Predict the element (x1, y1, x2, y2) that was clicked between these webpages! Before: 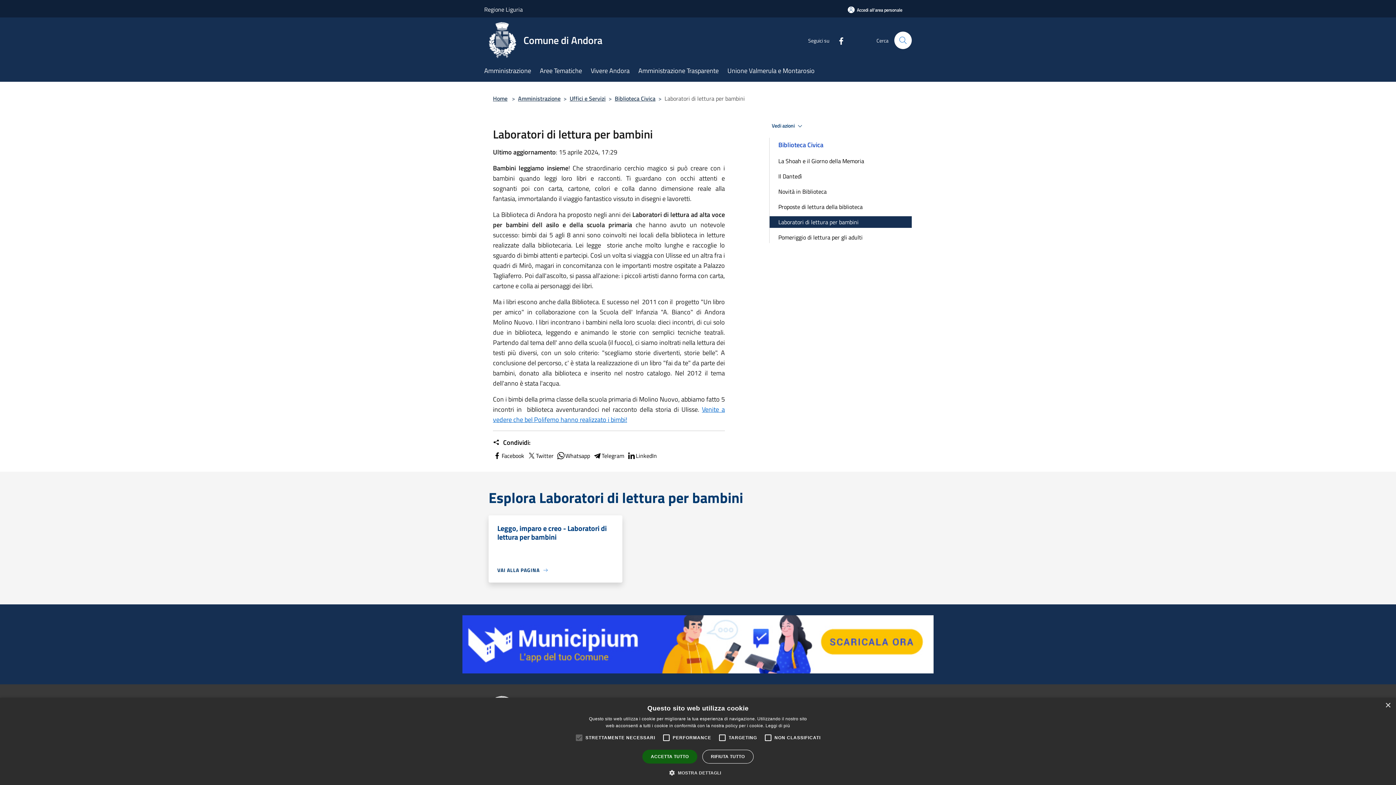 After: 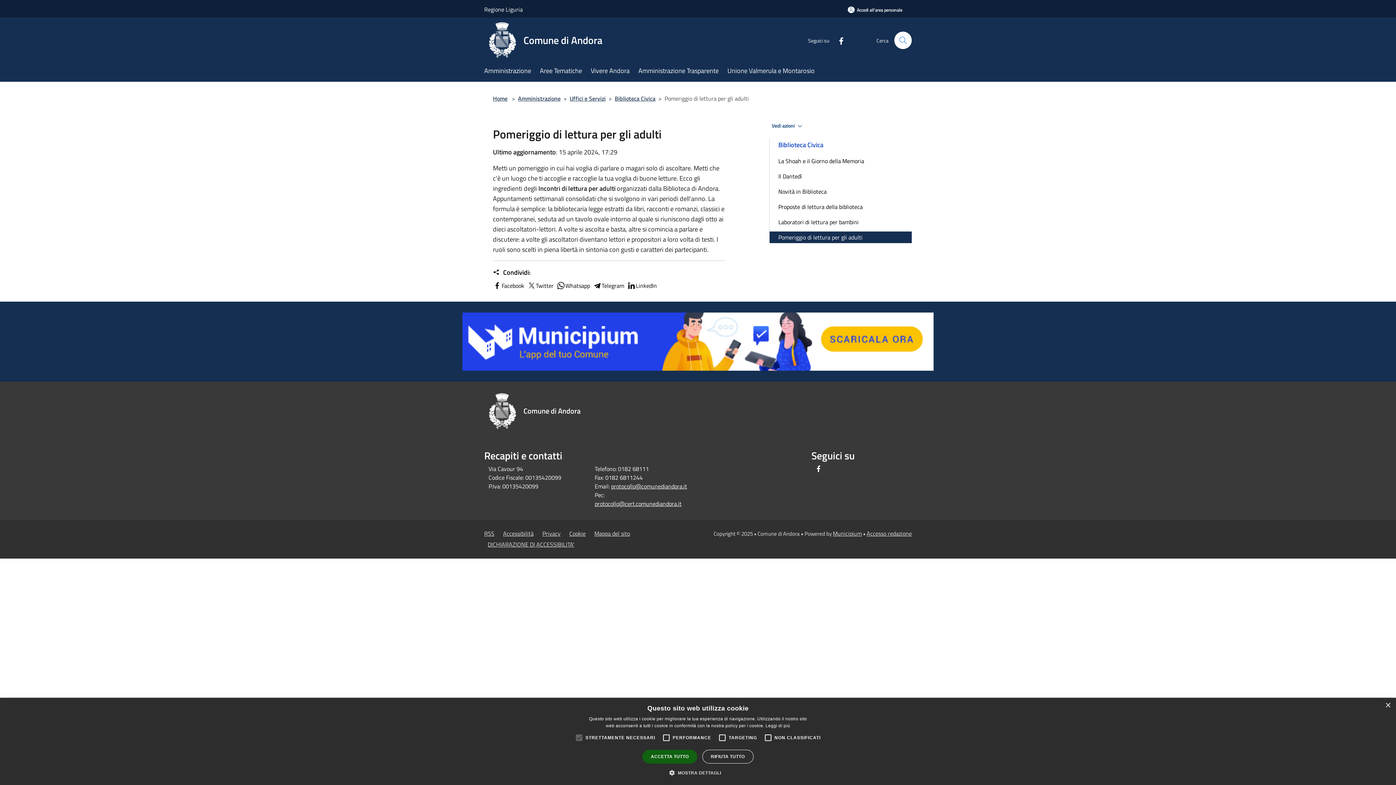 Action: label: Pomeriggio di lettura per gli adulti bbox: (769, 231, 912, 243)